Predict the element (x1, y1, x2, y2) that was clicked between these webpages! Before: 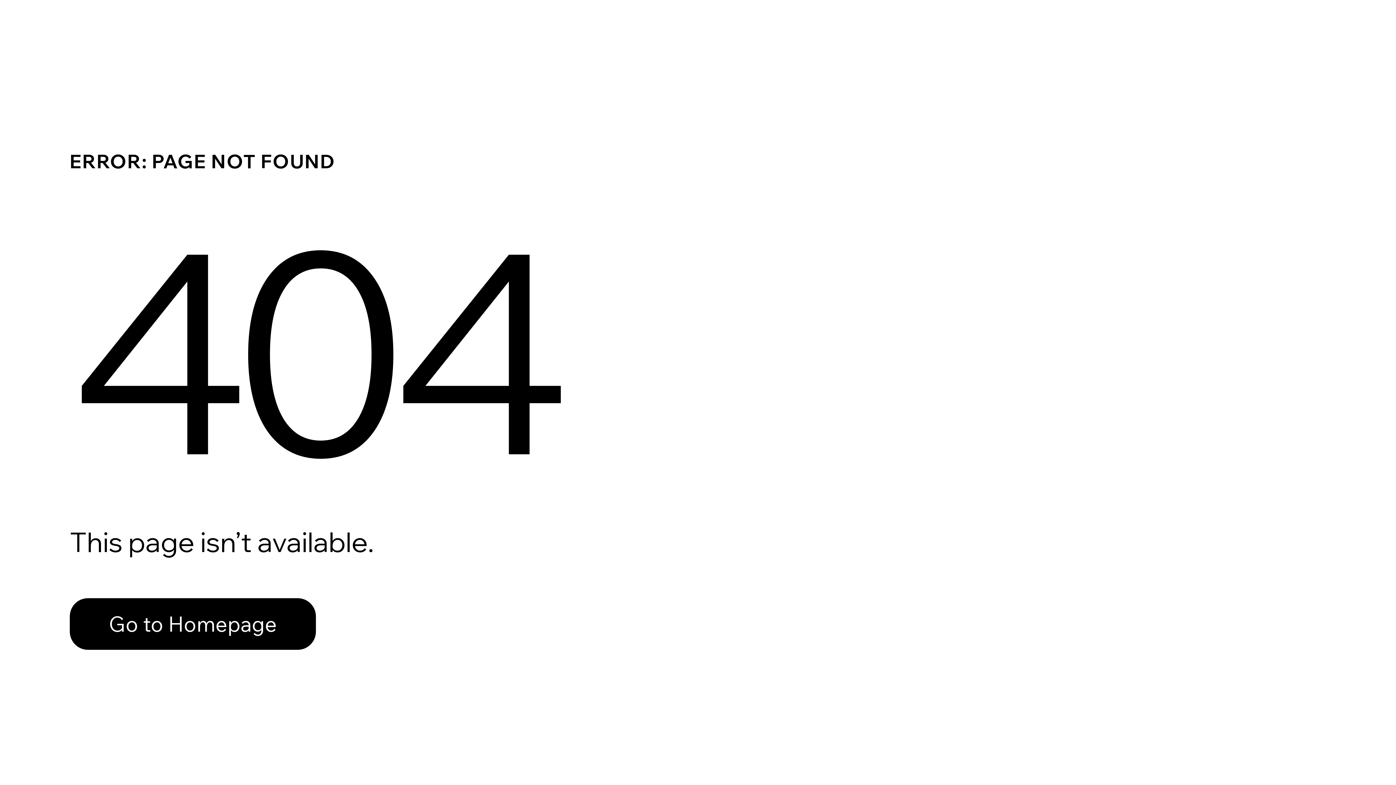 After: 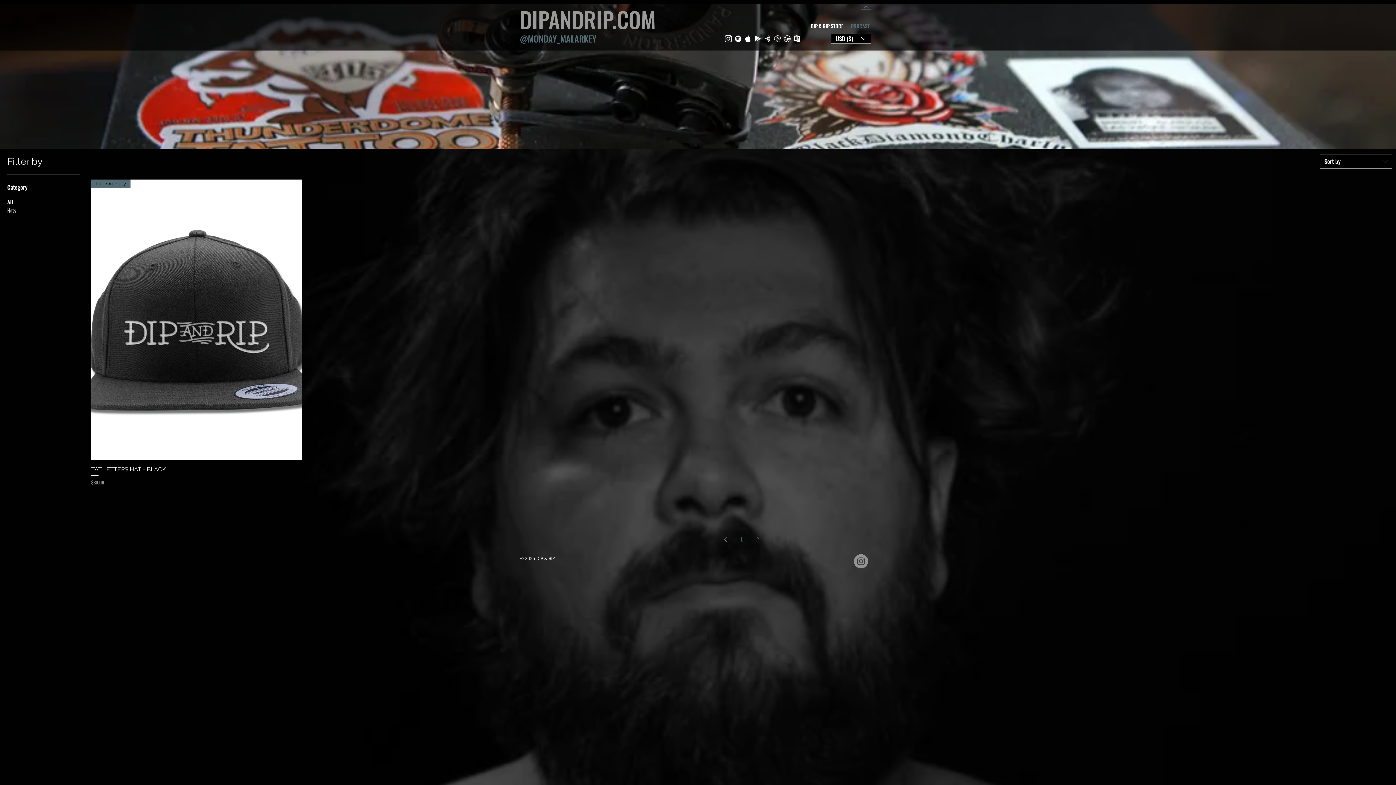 Action: bbox: (69, 598, 316, 650) label: Go to Homepage